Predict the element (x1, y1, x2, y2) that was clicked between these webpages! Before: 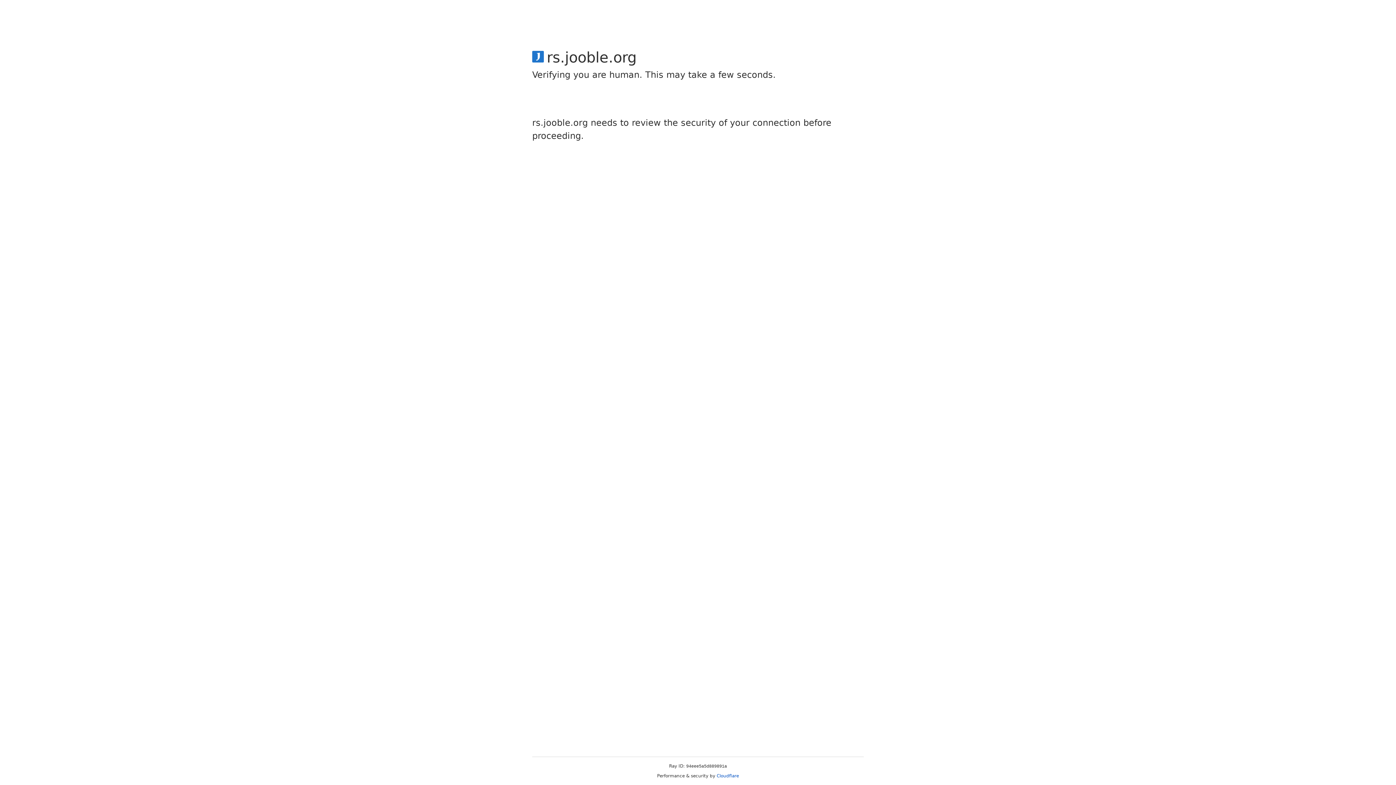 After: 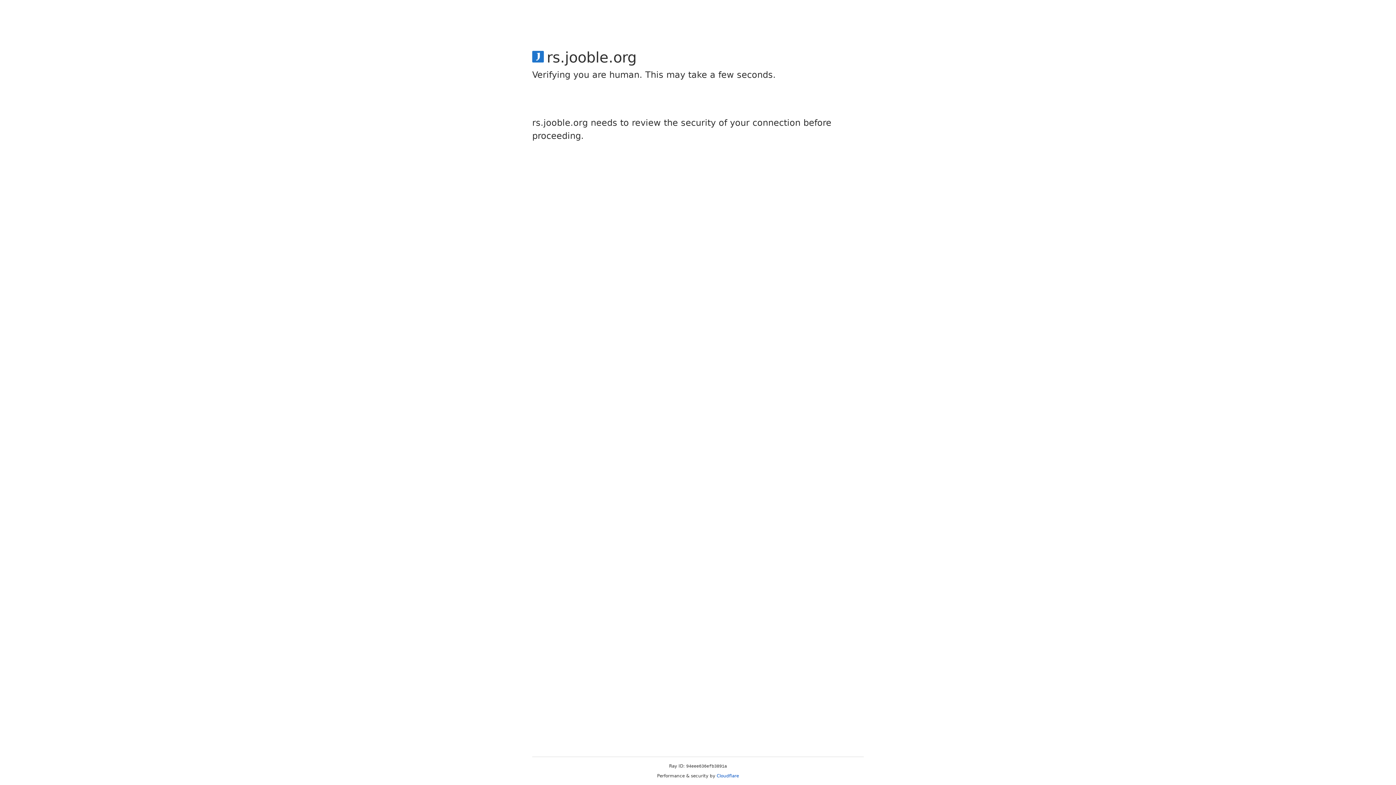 Action: bbox: (716, 773, 739, 778) label: Cloudflare